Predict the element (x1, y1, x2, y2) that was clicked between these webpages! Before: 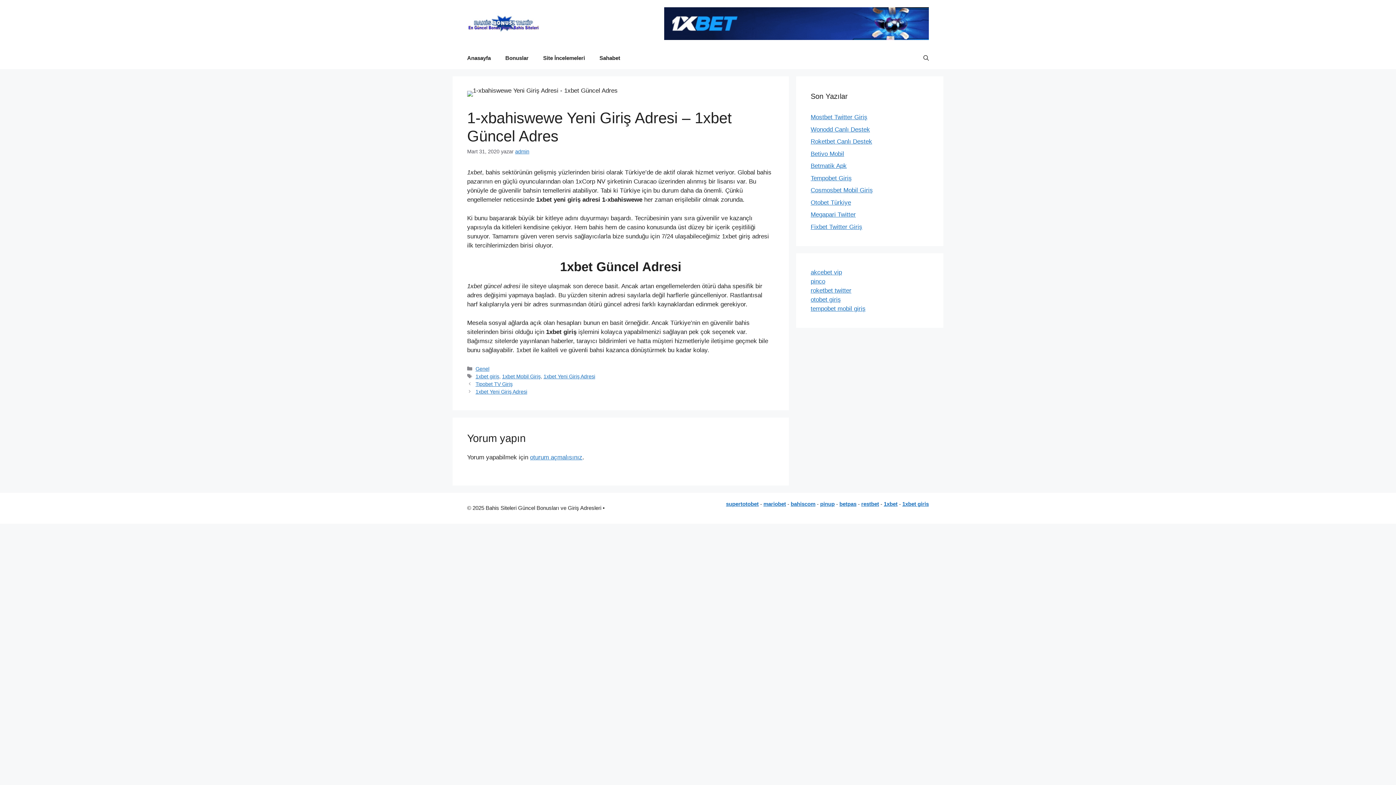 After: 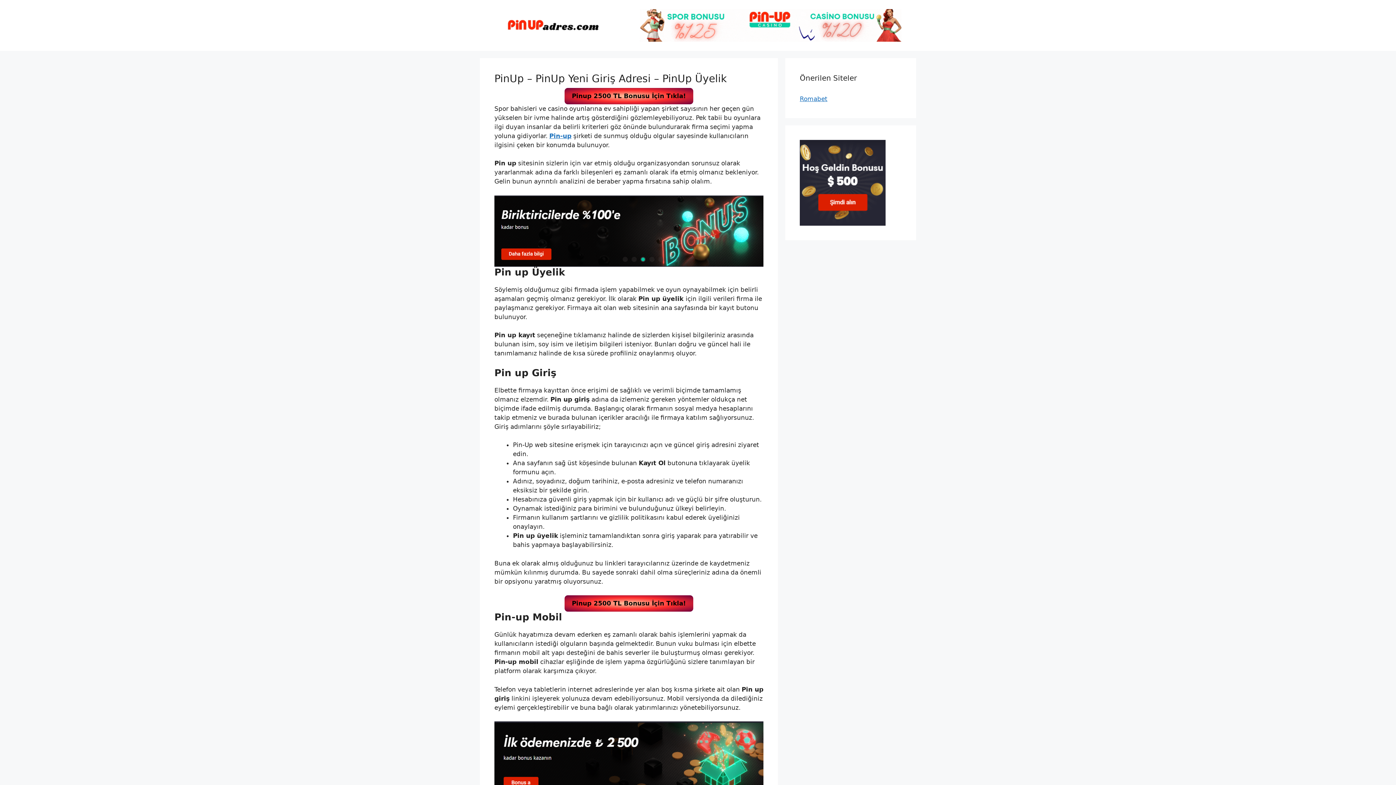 Action: label: pinup bbox: (820, 501, 834, 507)